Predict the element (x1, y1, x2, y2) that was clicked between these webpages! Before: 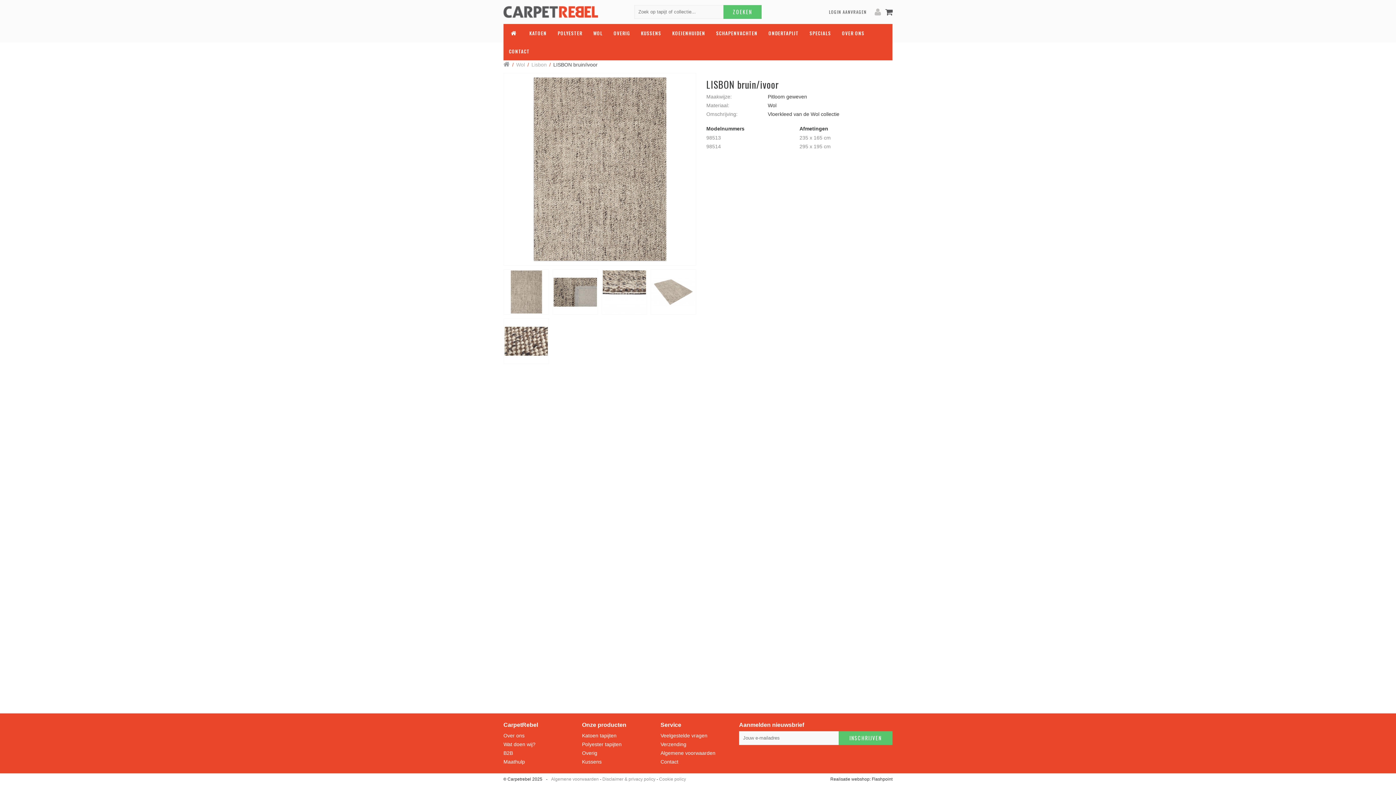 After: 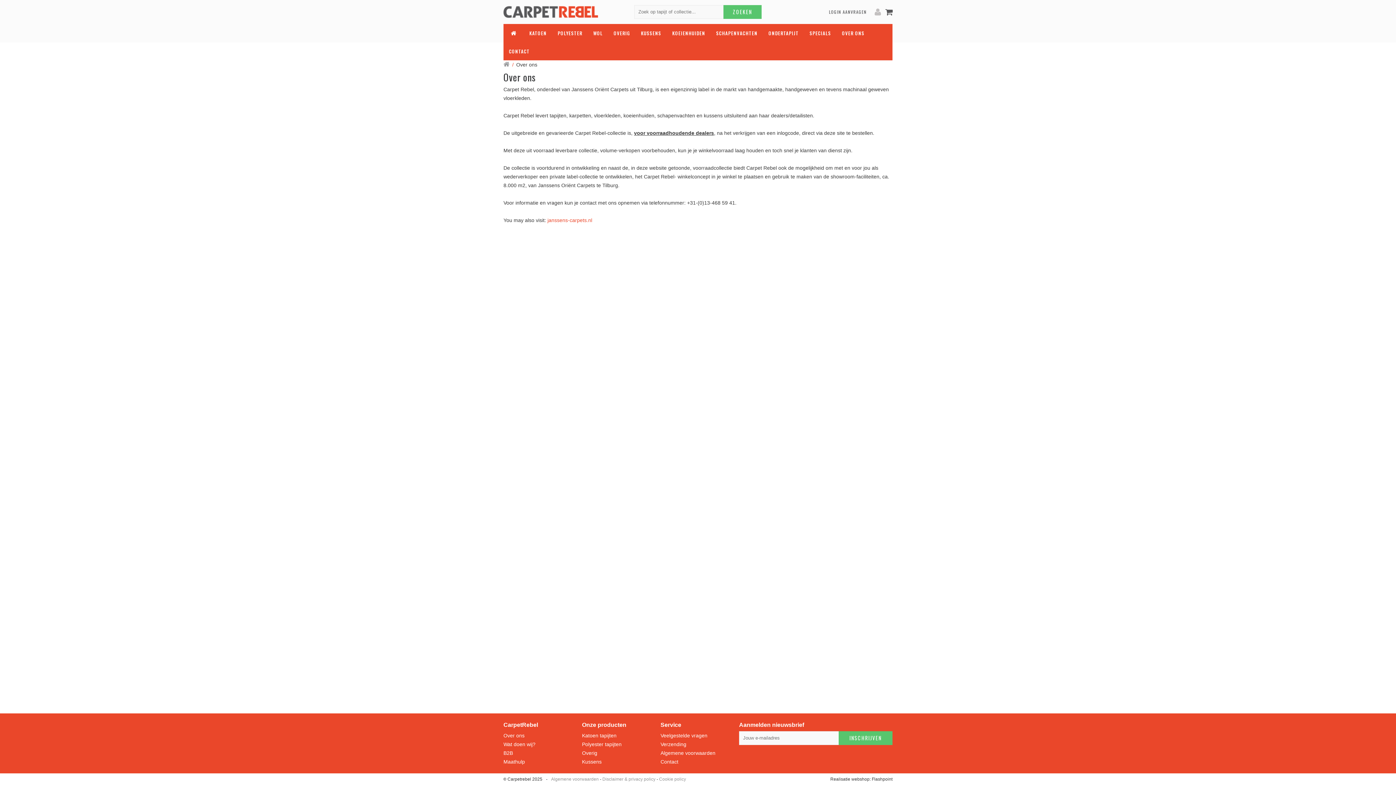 Action: bbox: (836, 24, 870, 42) label: OVER ONS